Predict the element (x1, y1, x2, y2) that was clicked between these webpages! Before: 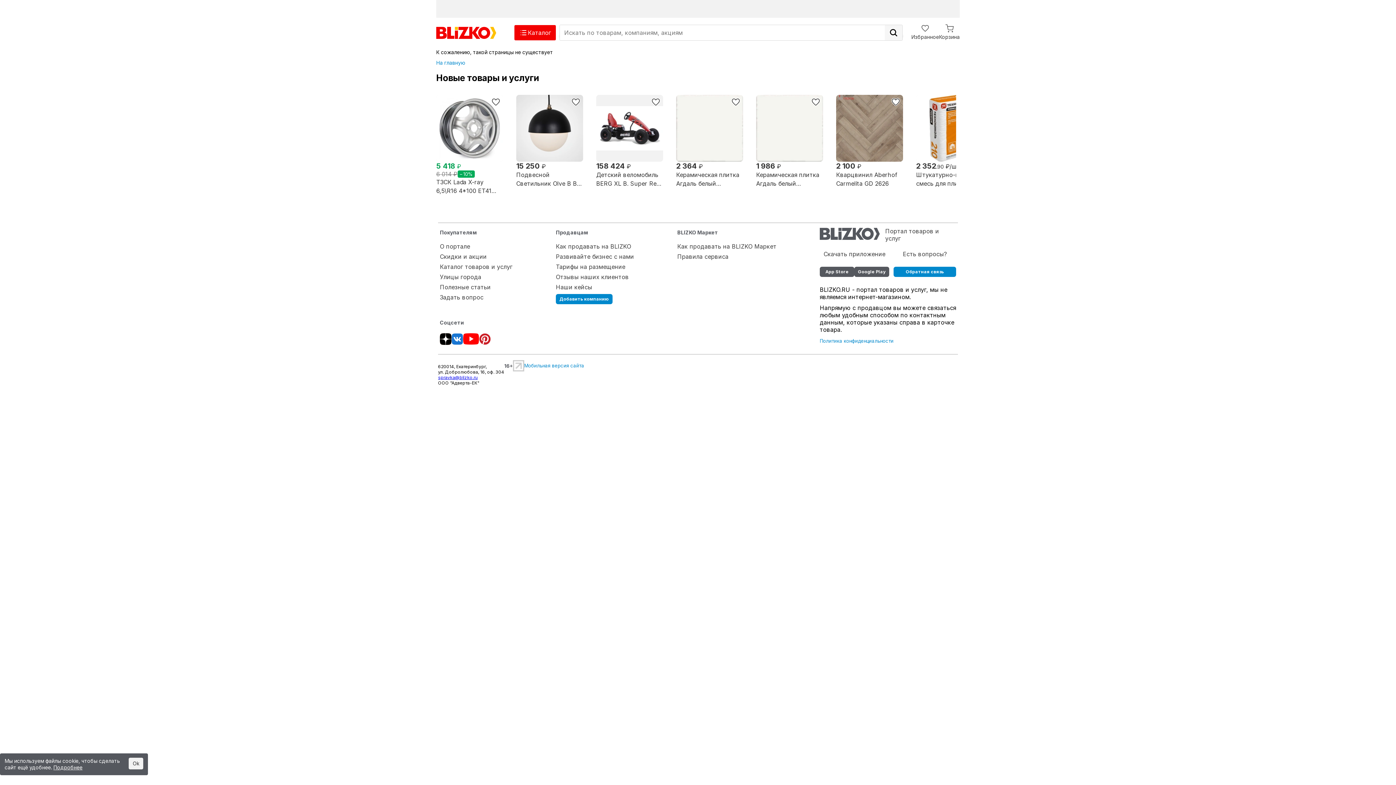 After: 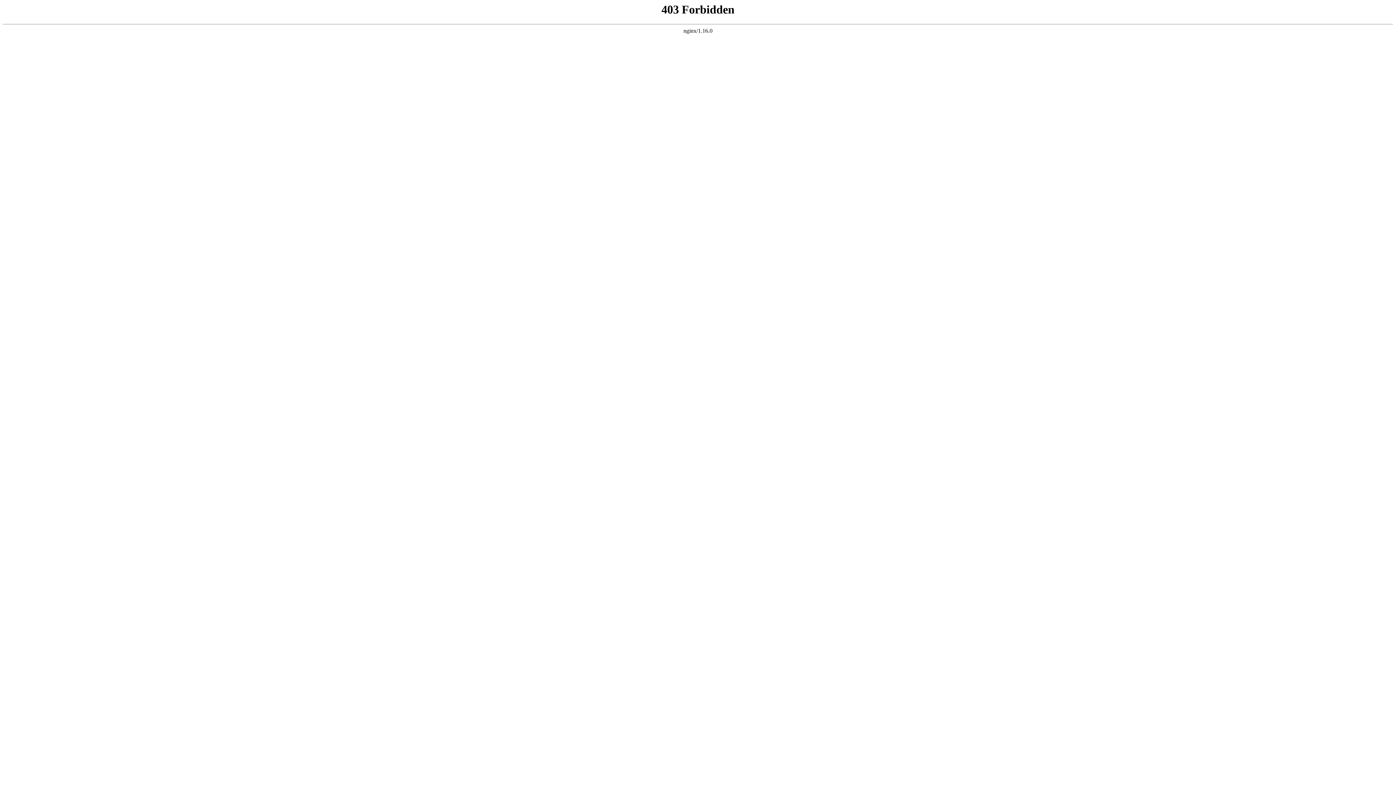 Action: label: Развивайте бизнес с нами bbox: (556, 253, 634, 260)